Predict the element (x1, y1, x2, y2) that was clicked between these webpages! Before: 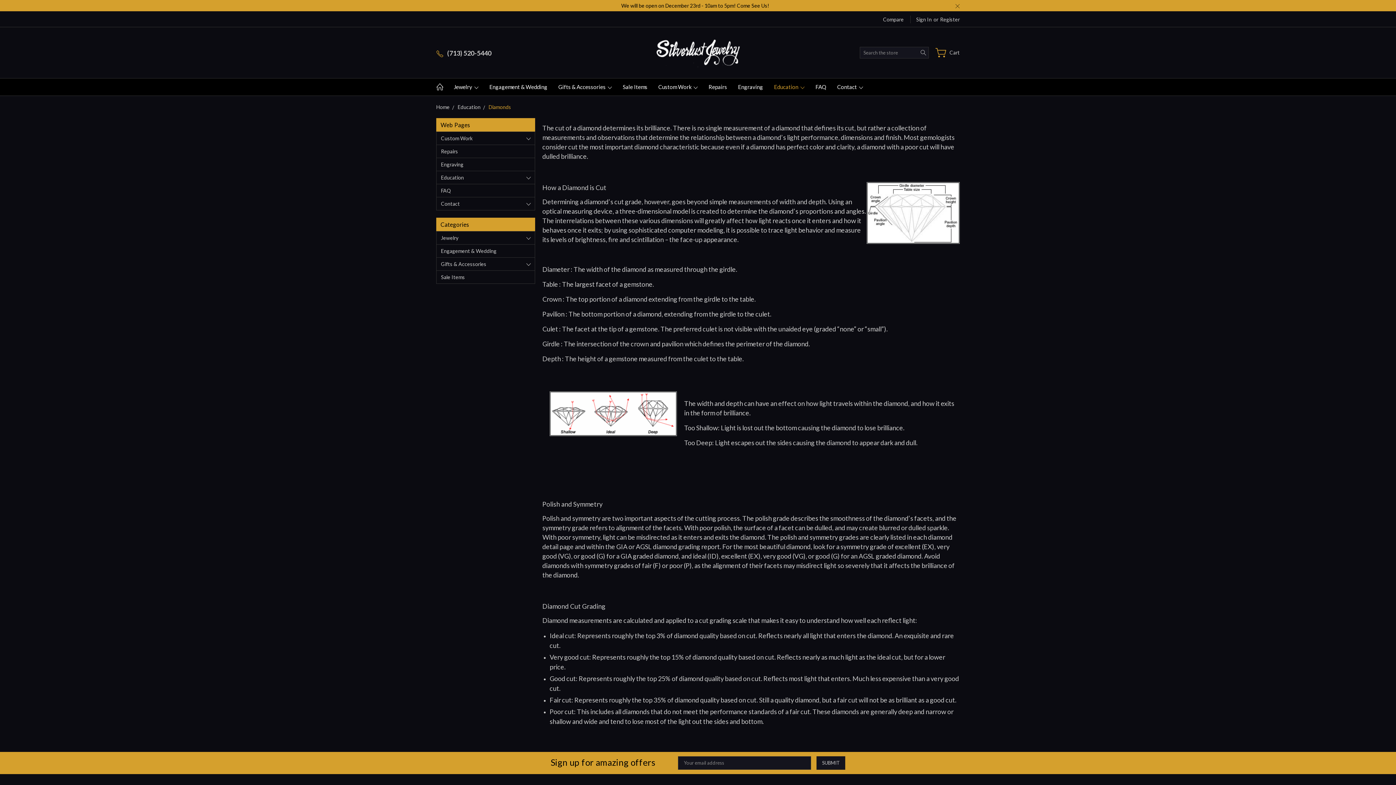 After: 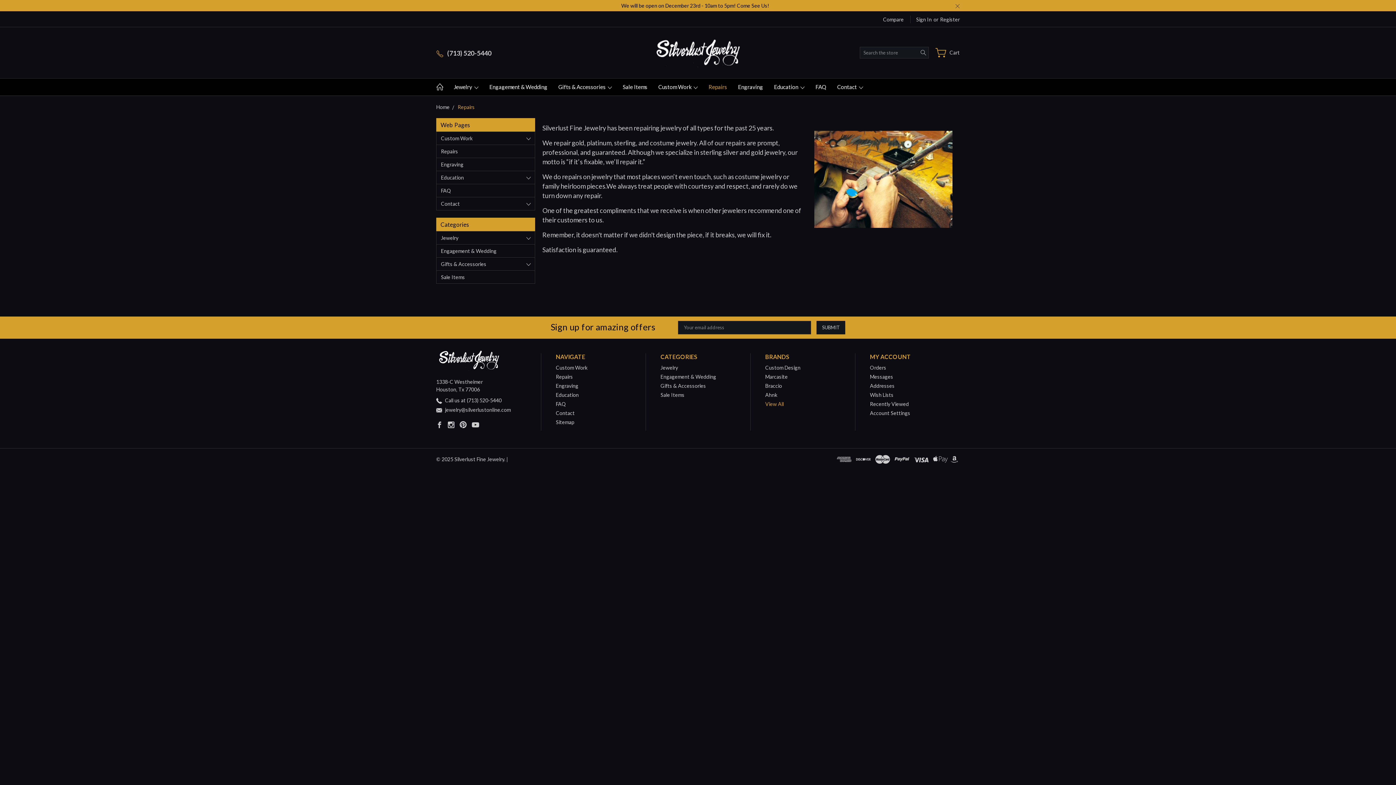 Action: label: Repairs bbox: (436, 145, 534, 157)